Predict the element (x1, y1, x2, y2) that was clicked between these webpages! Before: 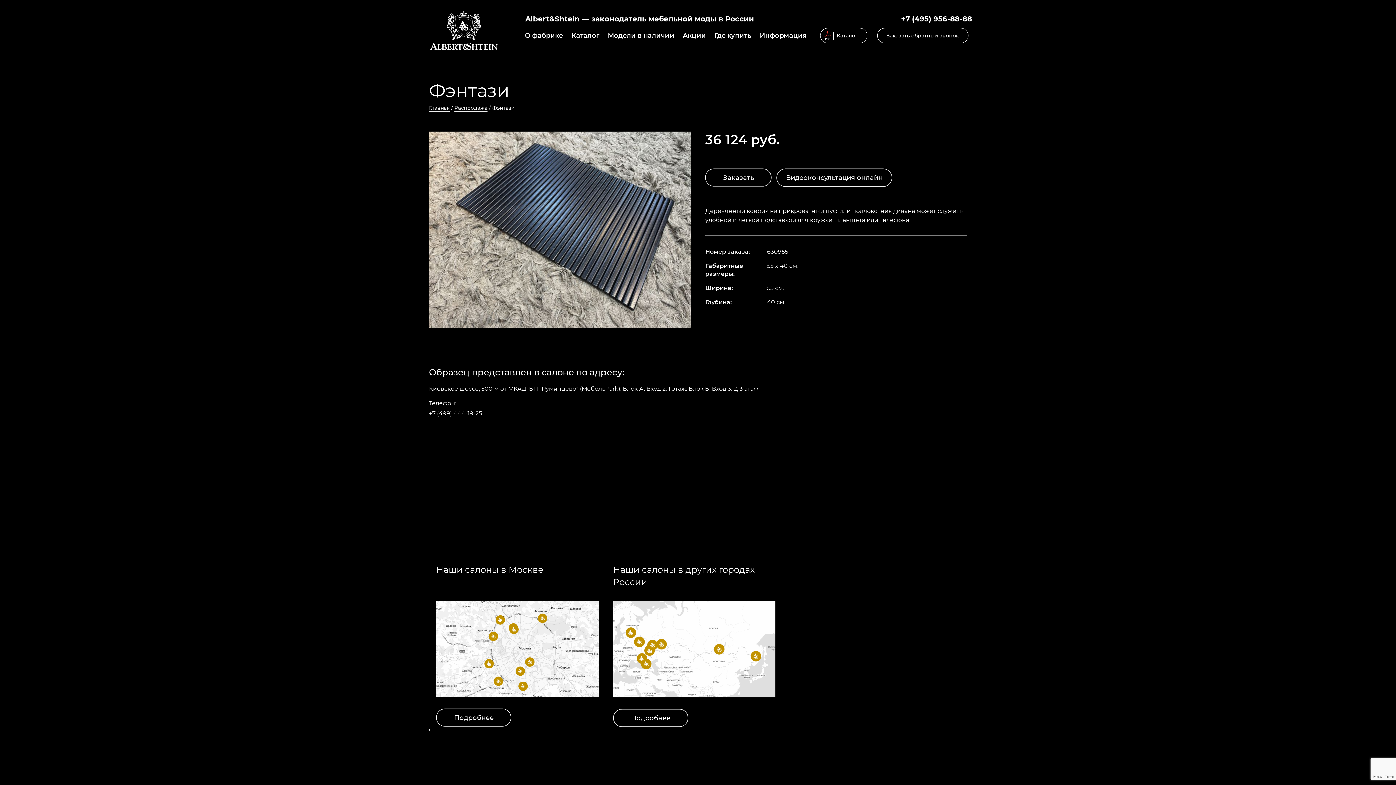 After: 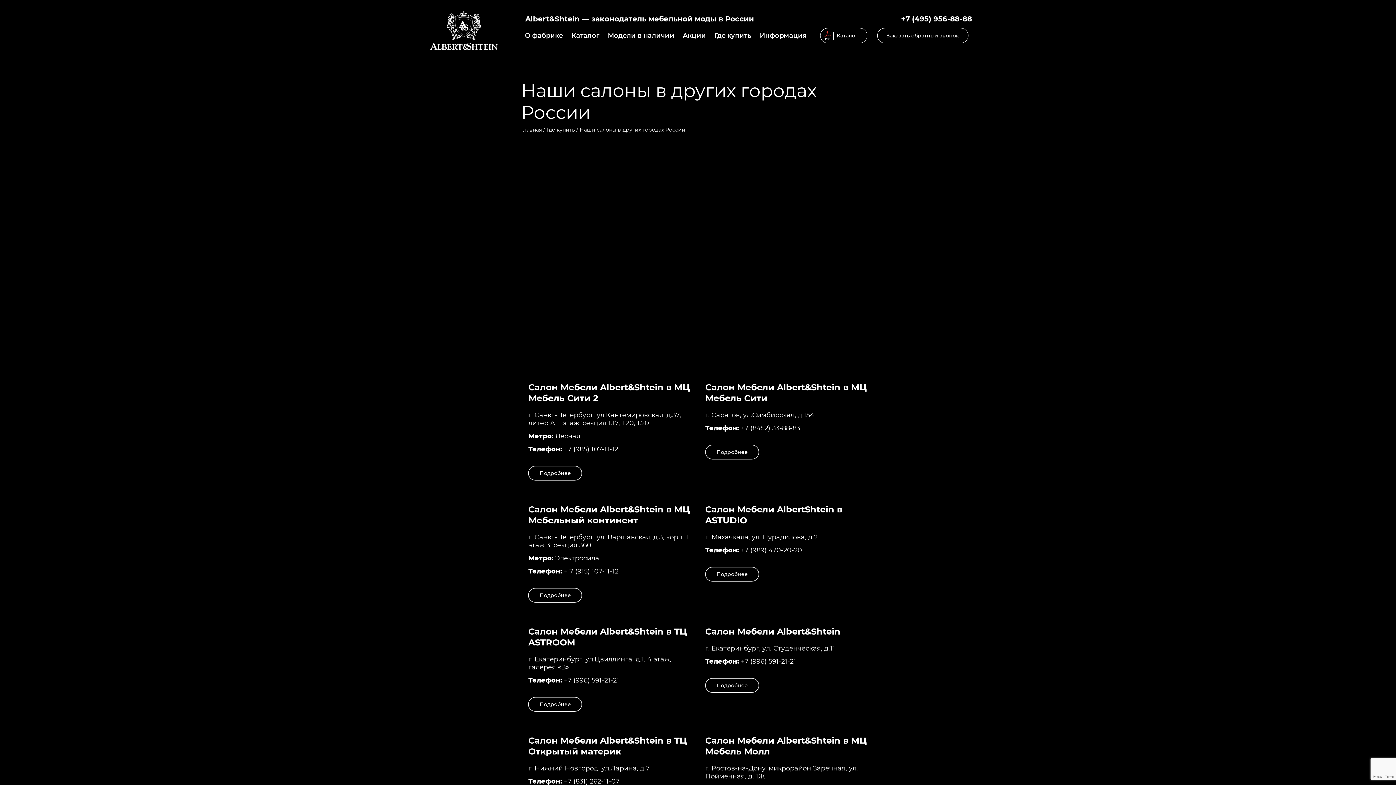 Action: bbox: (613, 709, 688, 727) label: Подробнее